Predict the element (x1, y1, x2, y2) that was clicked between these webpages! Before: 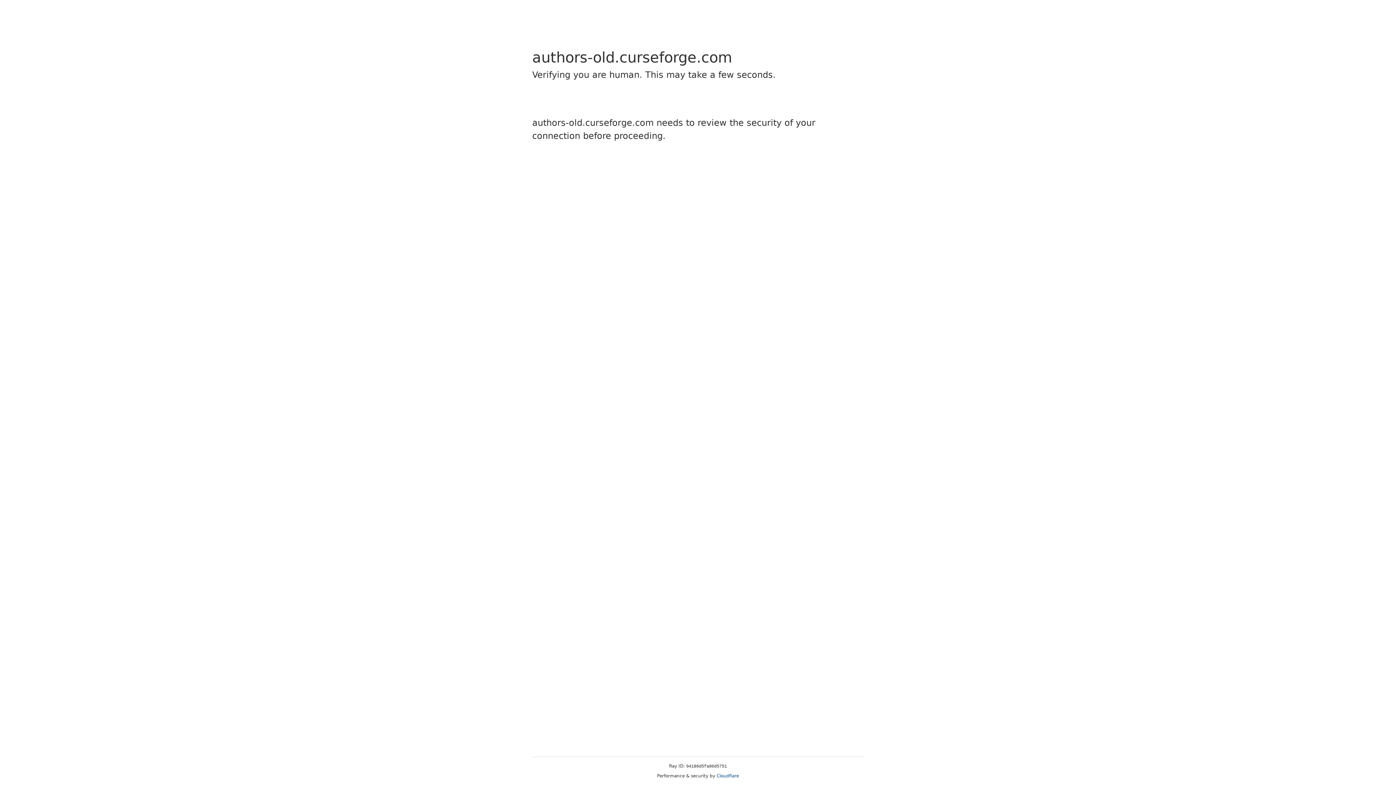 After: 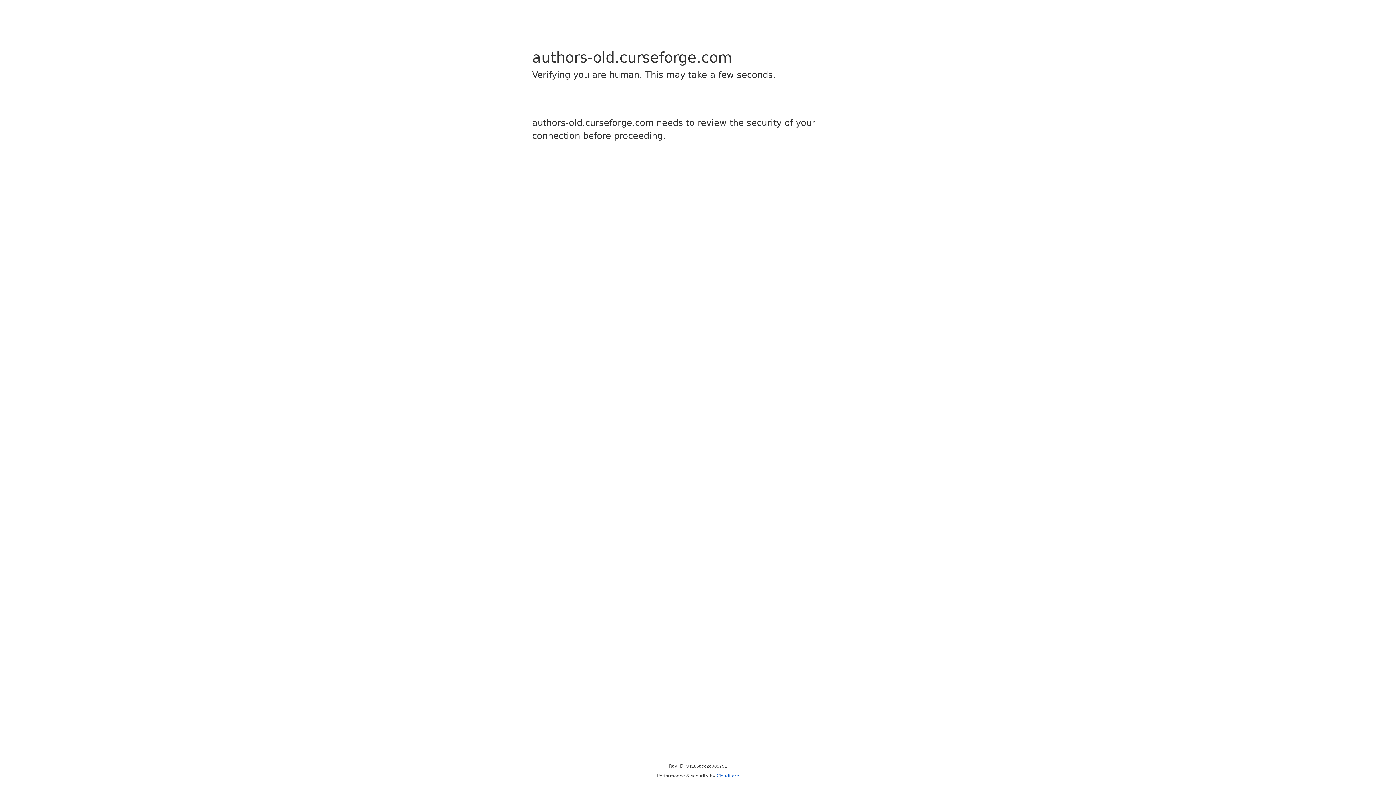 Action: label: Cloudflare bbox: (716, 773, 739, 778)